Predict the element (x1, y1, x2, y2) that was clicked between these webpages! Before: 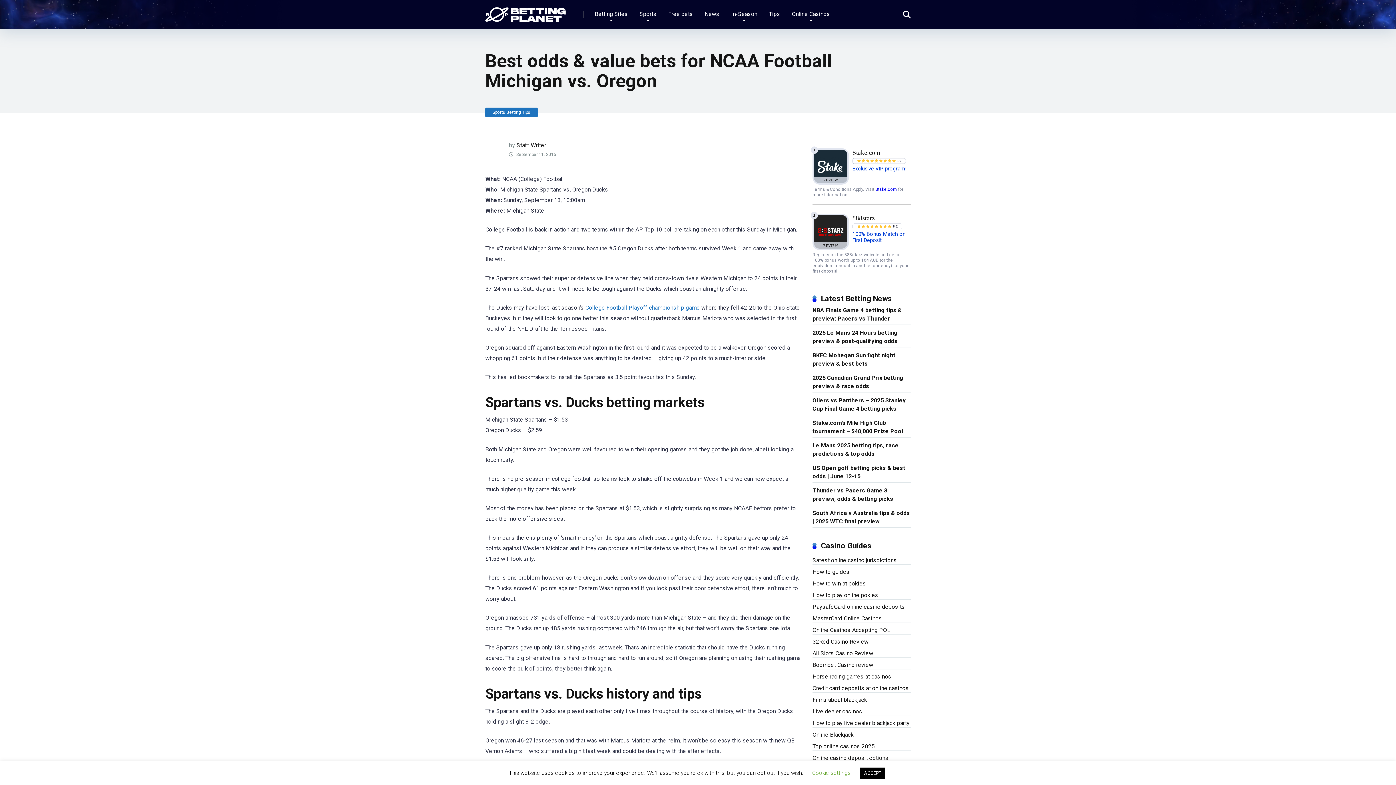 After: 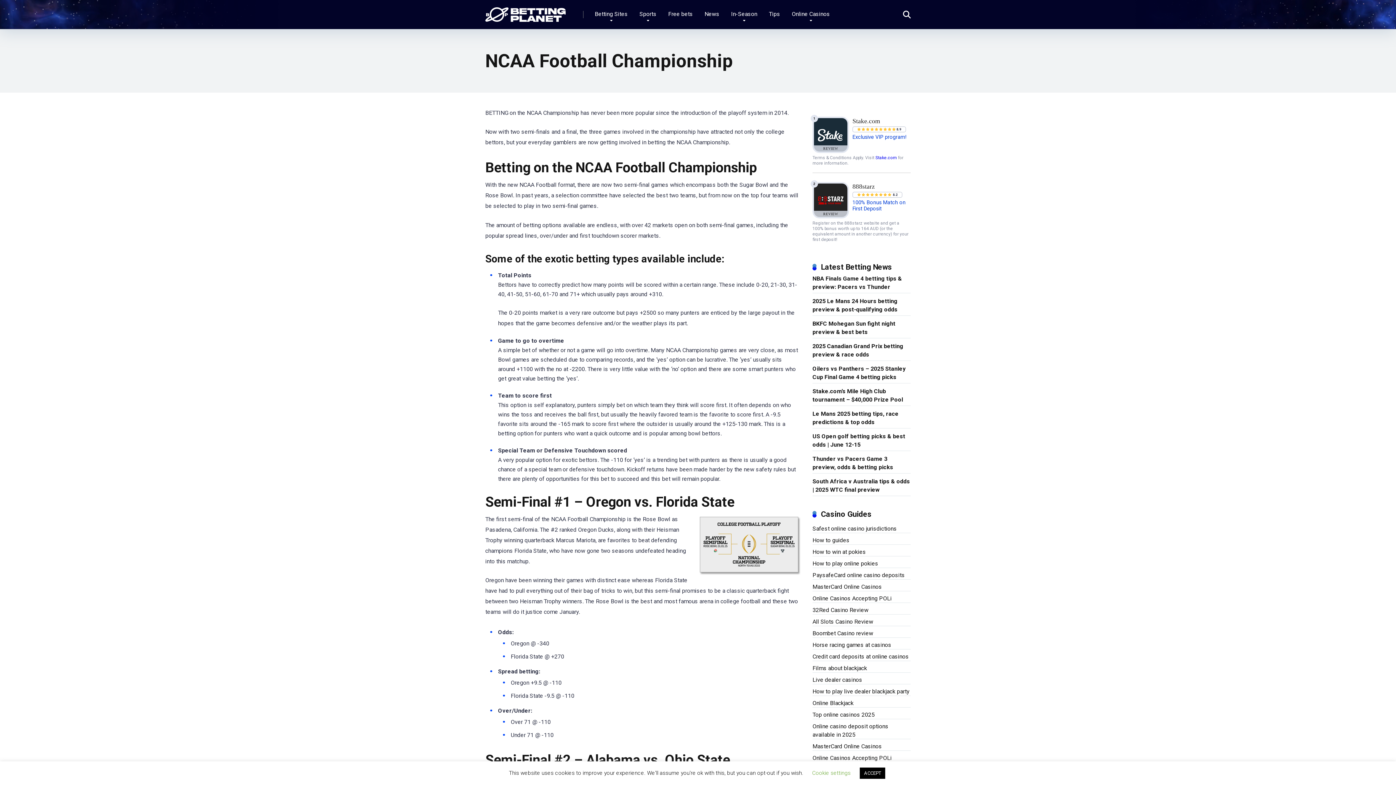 Action: label: College Football Playoff championship game bbox: (585, 304, 700, 311)